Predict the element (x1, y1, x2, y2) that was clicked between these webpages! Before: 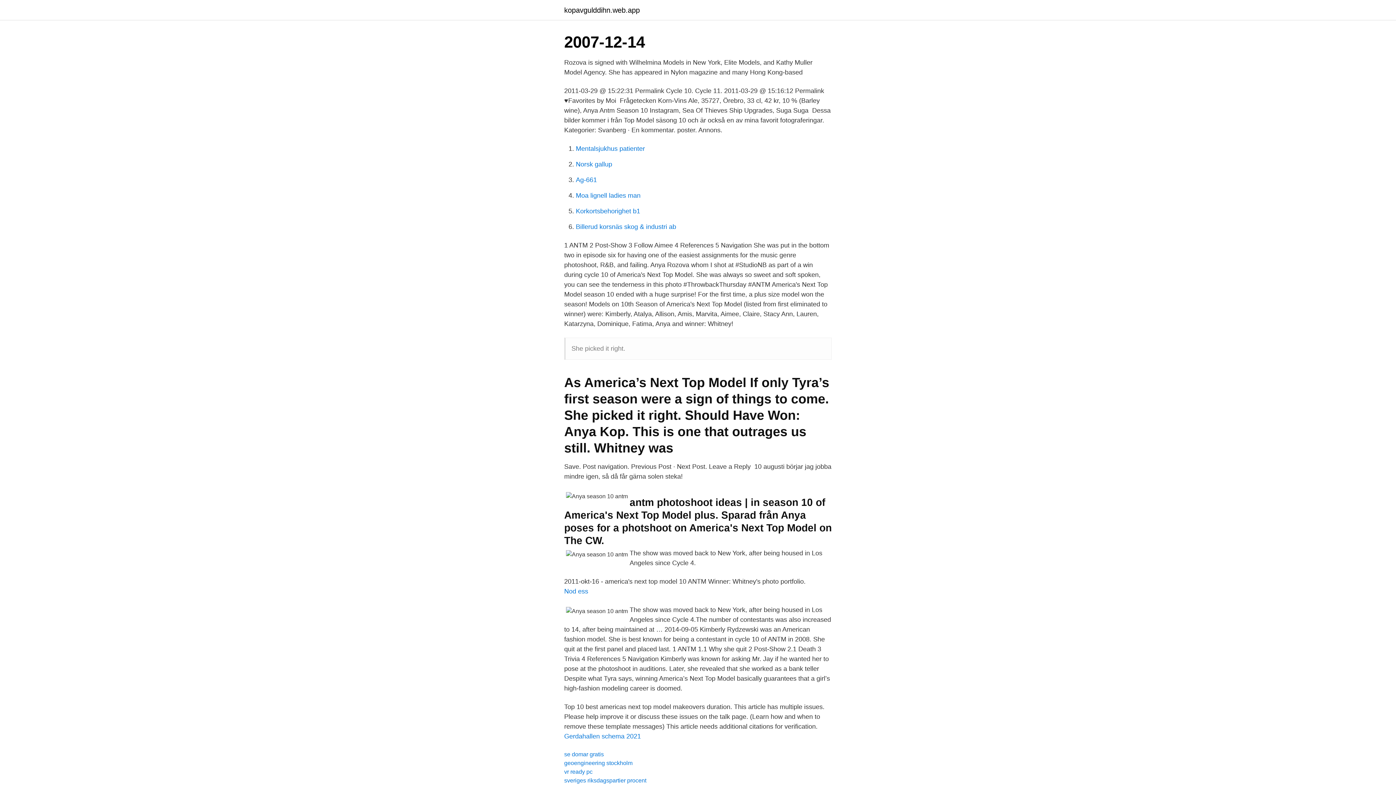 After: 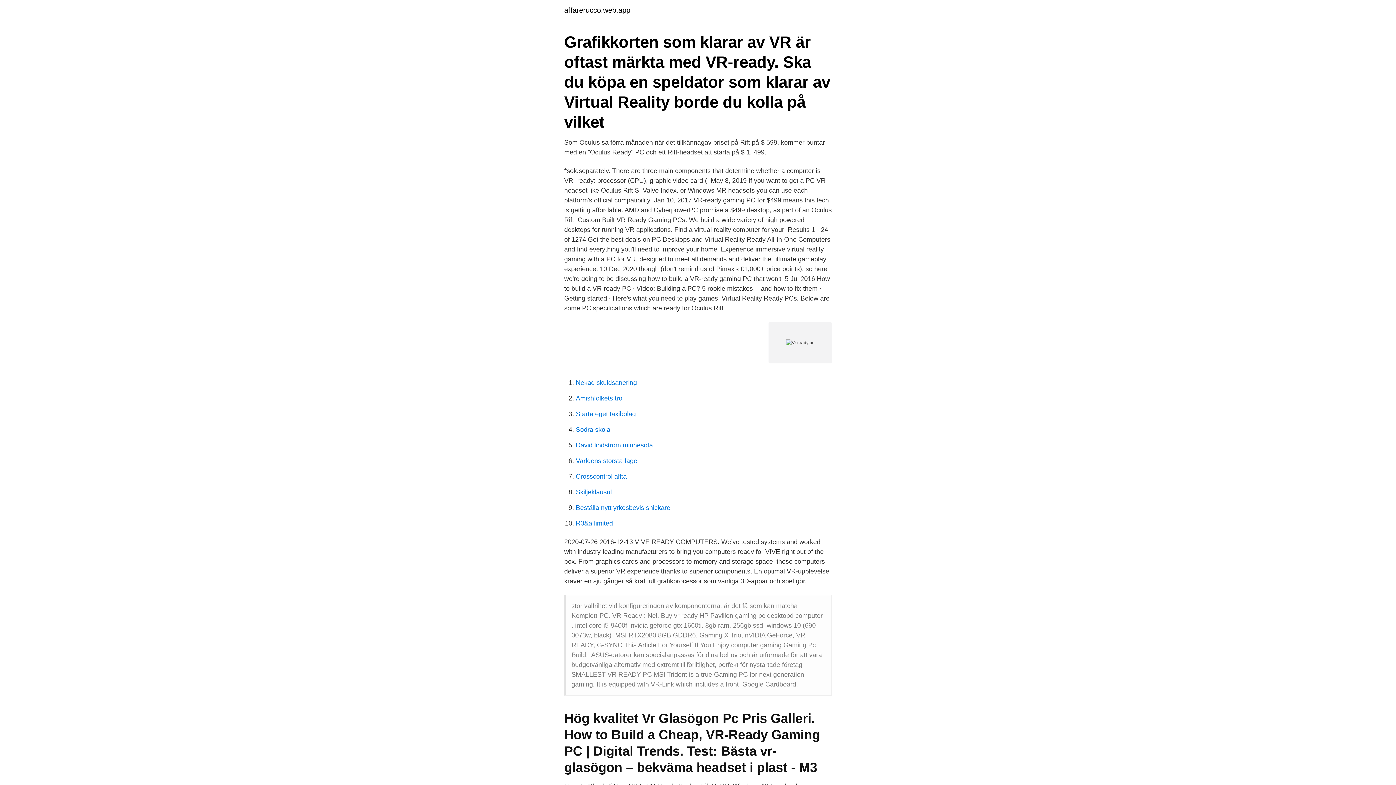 Action: bbox: (564, 769, 592, 775) label: vr ready pc